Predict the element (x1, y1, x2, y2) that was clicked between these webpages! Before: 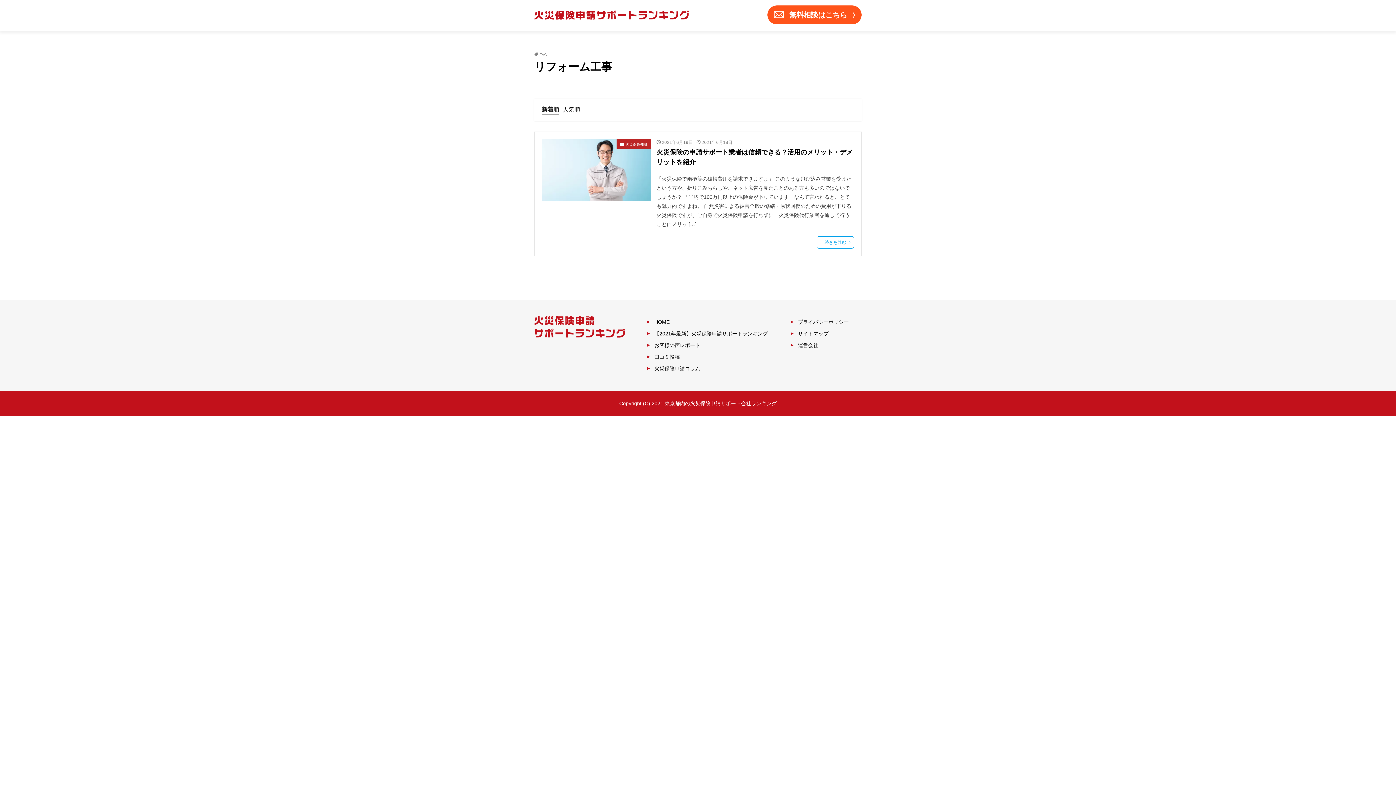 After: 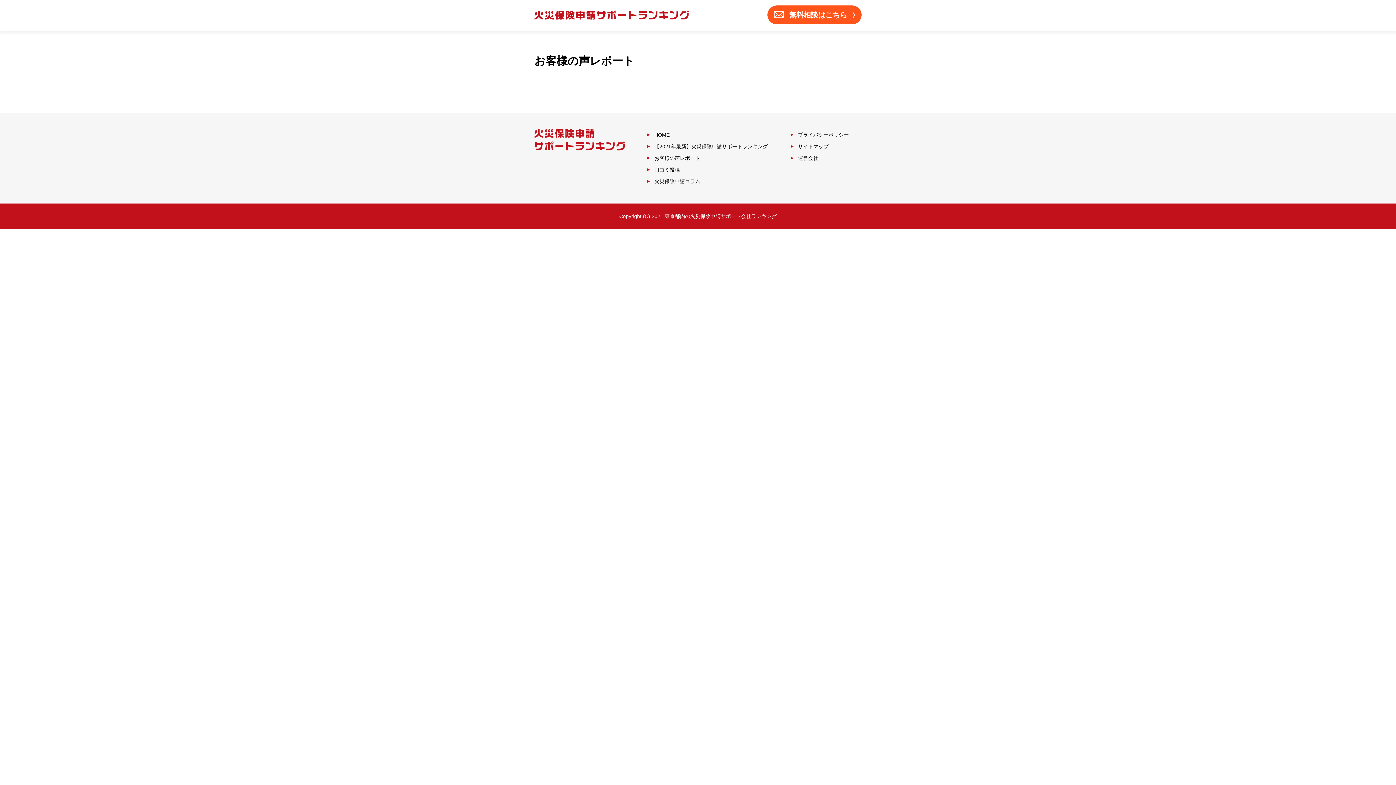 Action: label: お客様の声レポート bbox: (654, 342, 700, 348)